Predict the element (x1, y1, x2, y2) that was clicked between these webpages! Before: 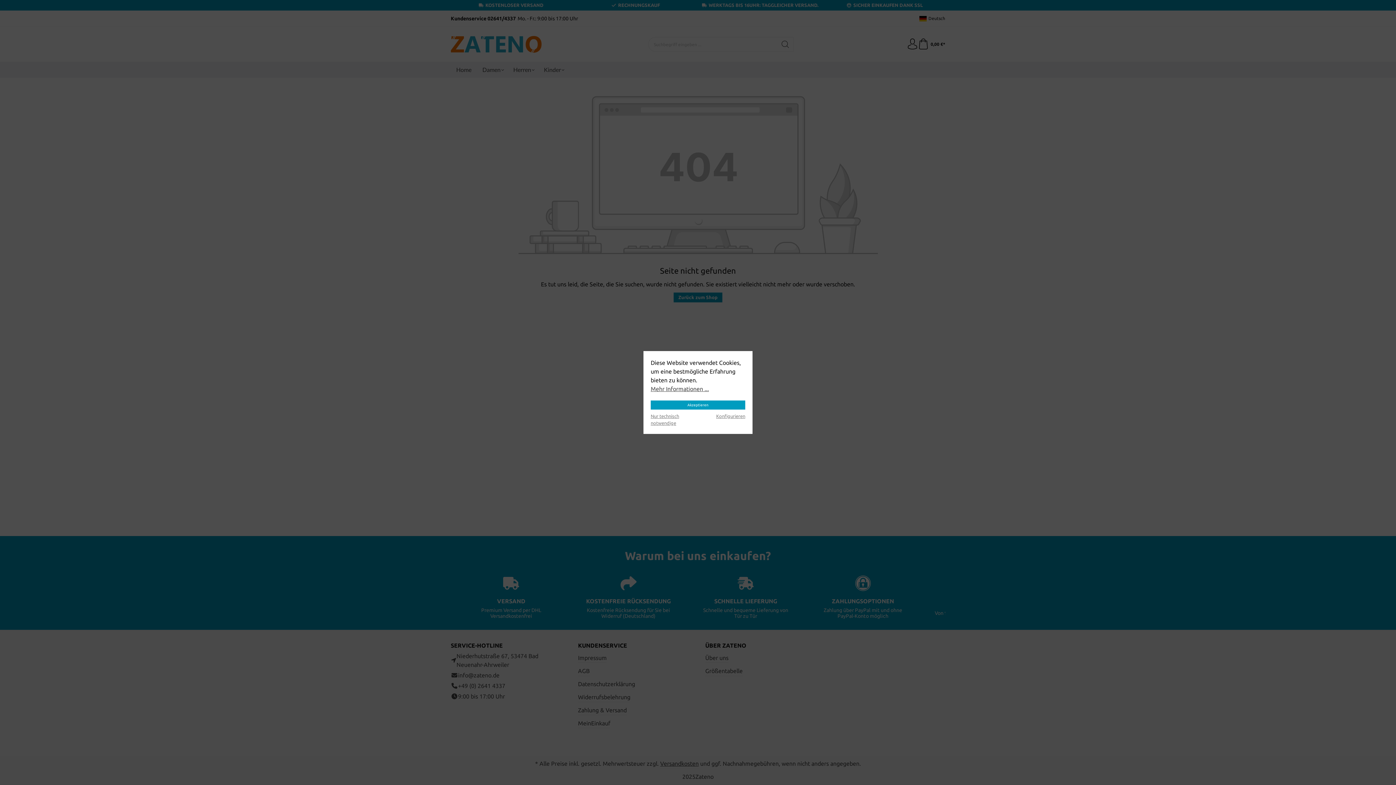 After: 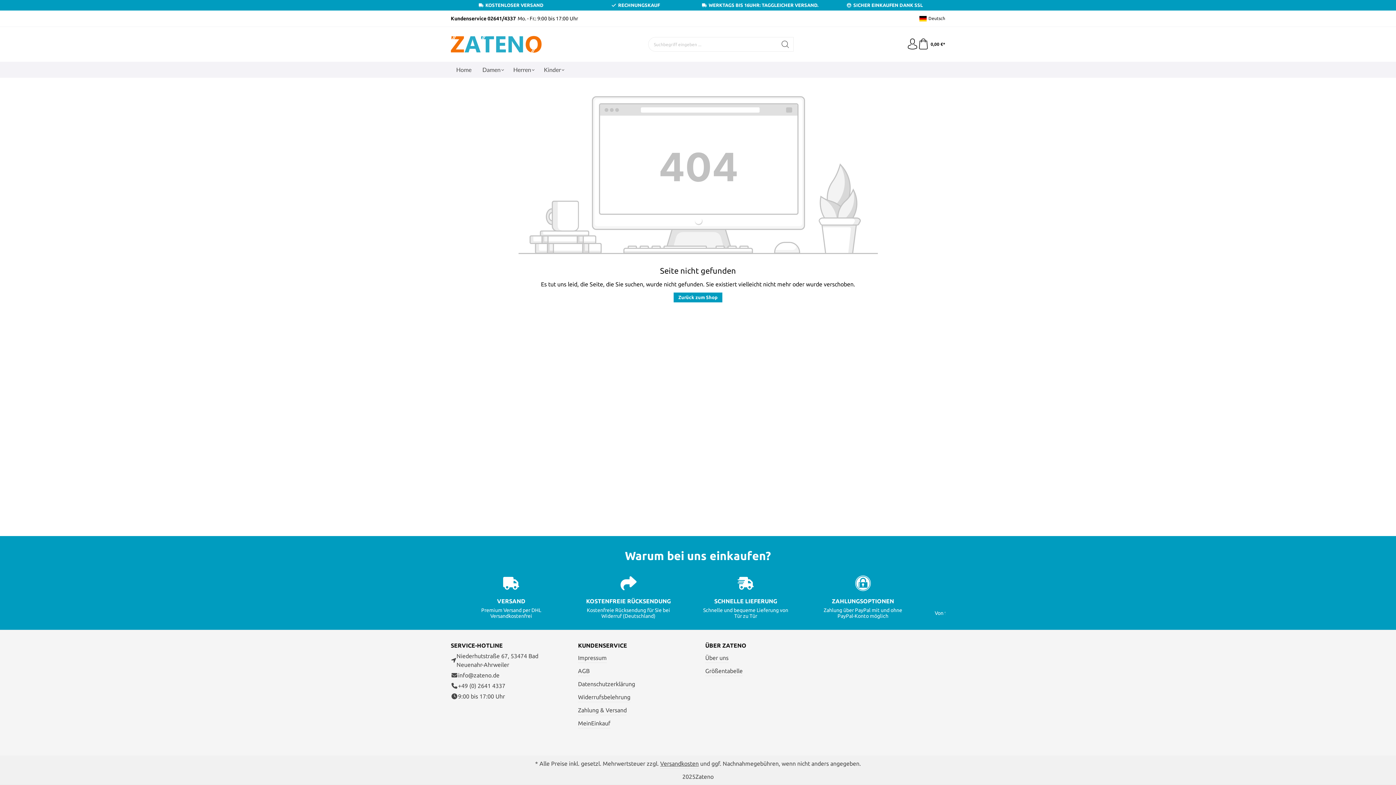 Action: label: Nur technisch notwendige bbox: (650, 411, 690, 426)